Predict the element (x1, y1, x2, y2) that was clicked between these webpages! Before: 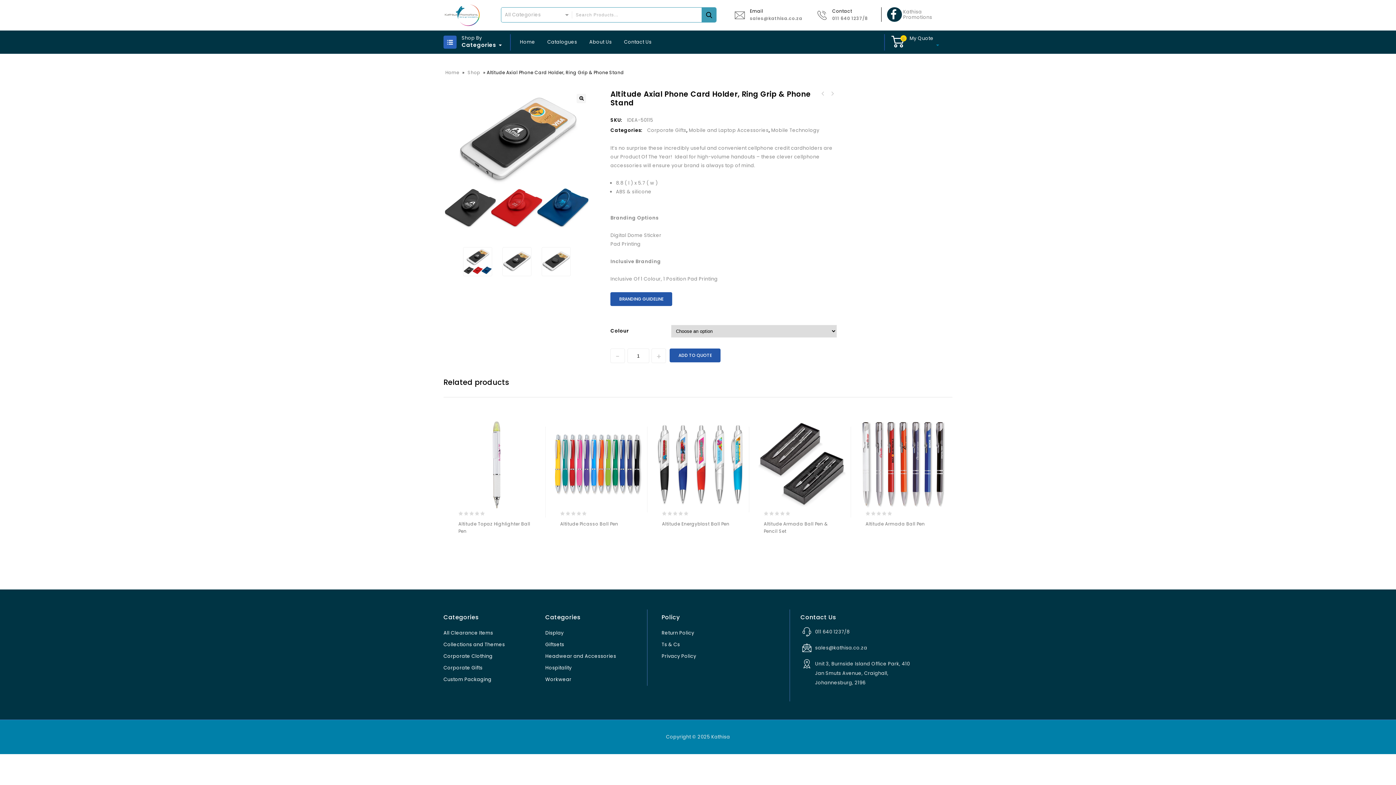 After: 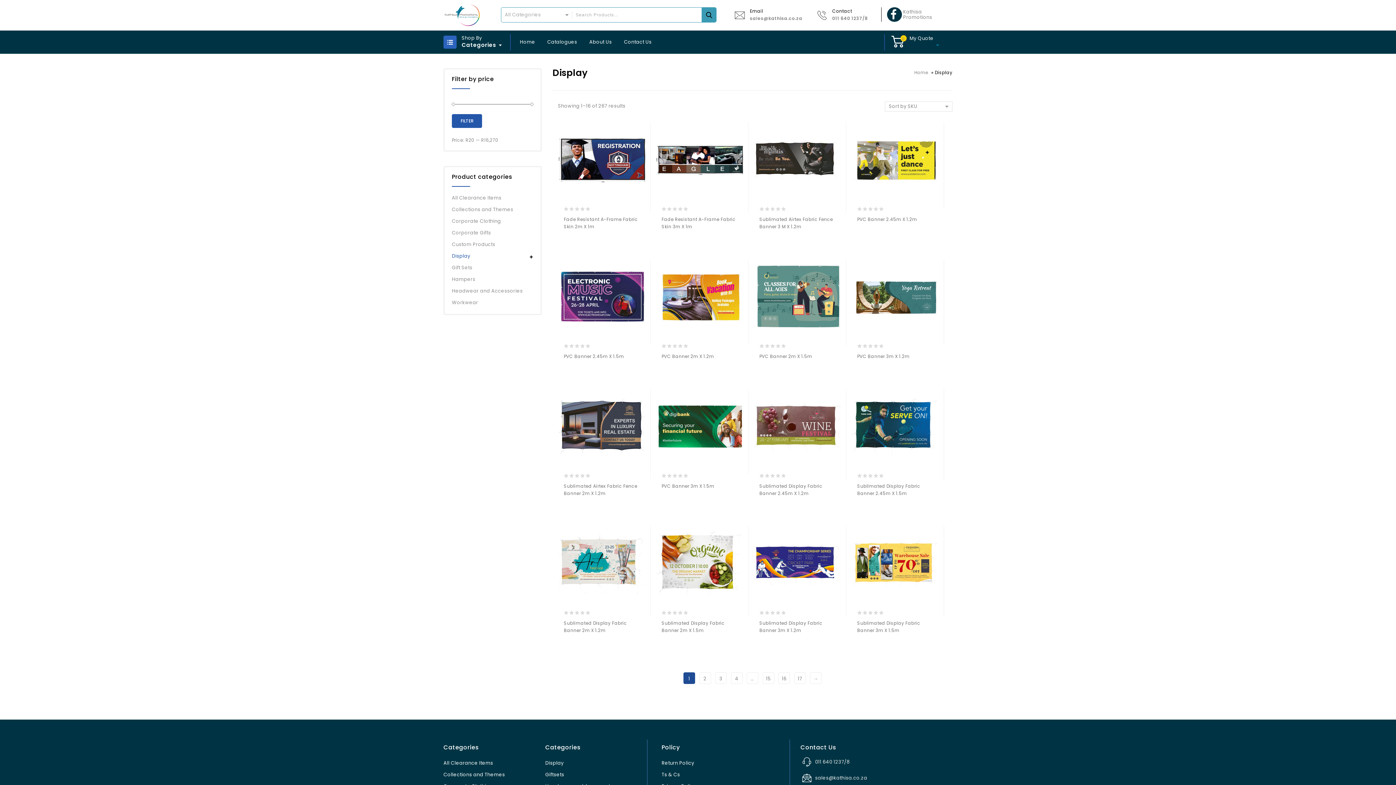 Action: label: Display bbox: (545, 627, 563, 639)